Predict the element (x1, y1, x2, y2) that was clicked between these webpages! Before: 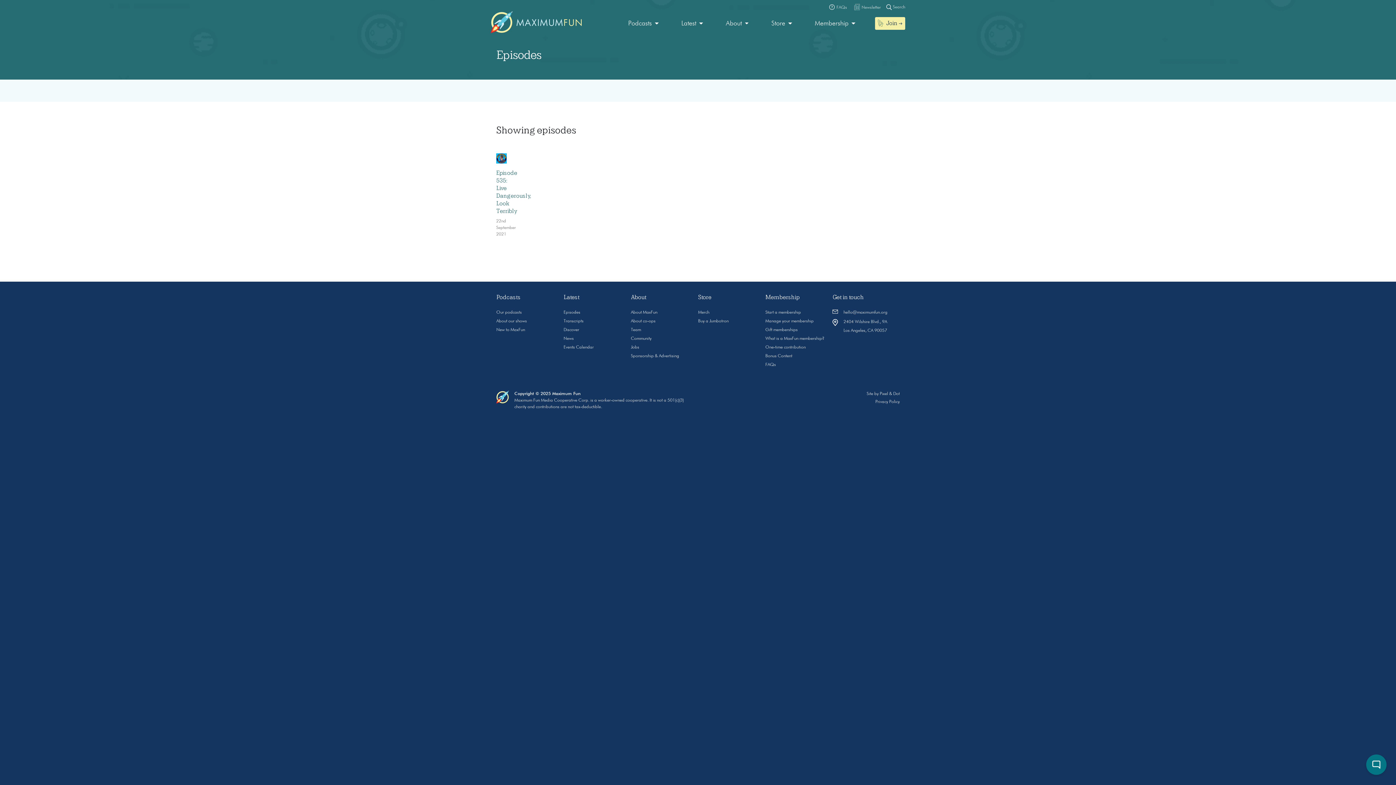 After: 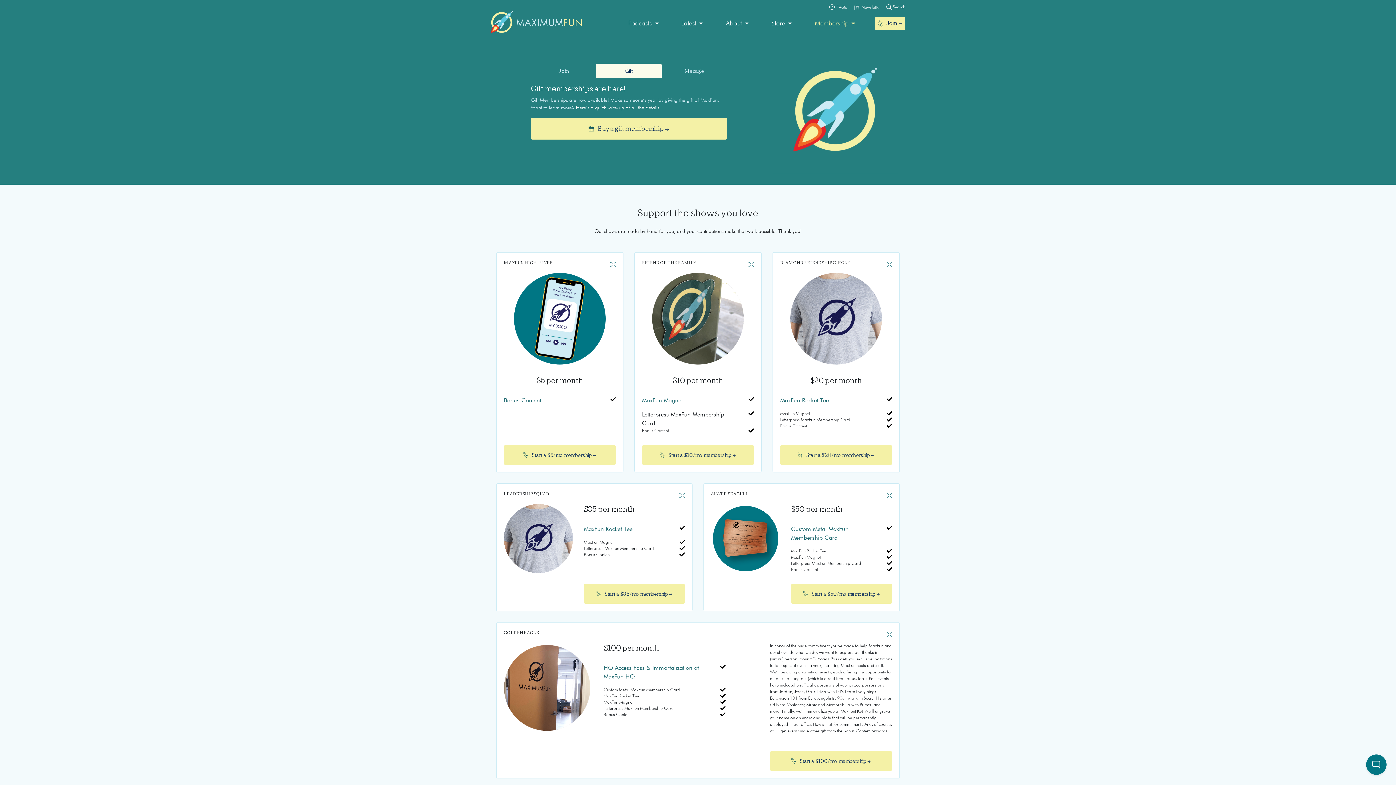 Action: bbox: (765, 328, 797, 332) label: Gift memberships